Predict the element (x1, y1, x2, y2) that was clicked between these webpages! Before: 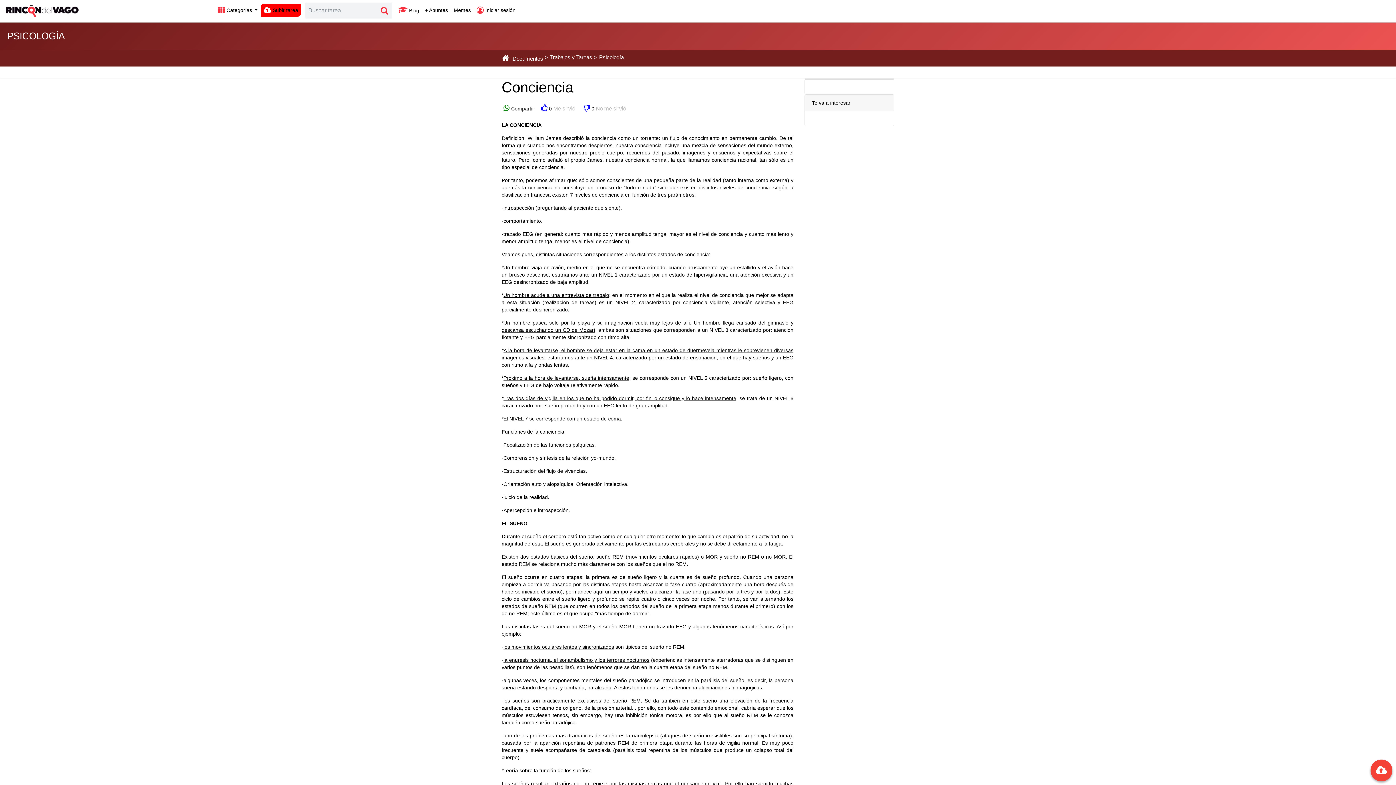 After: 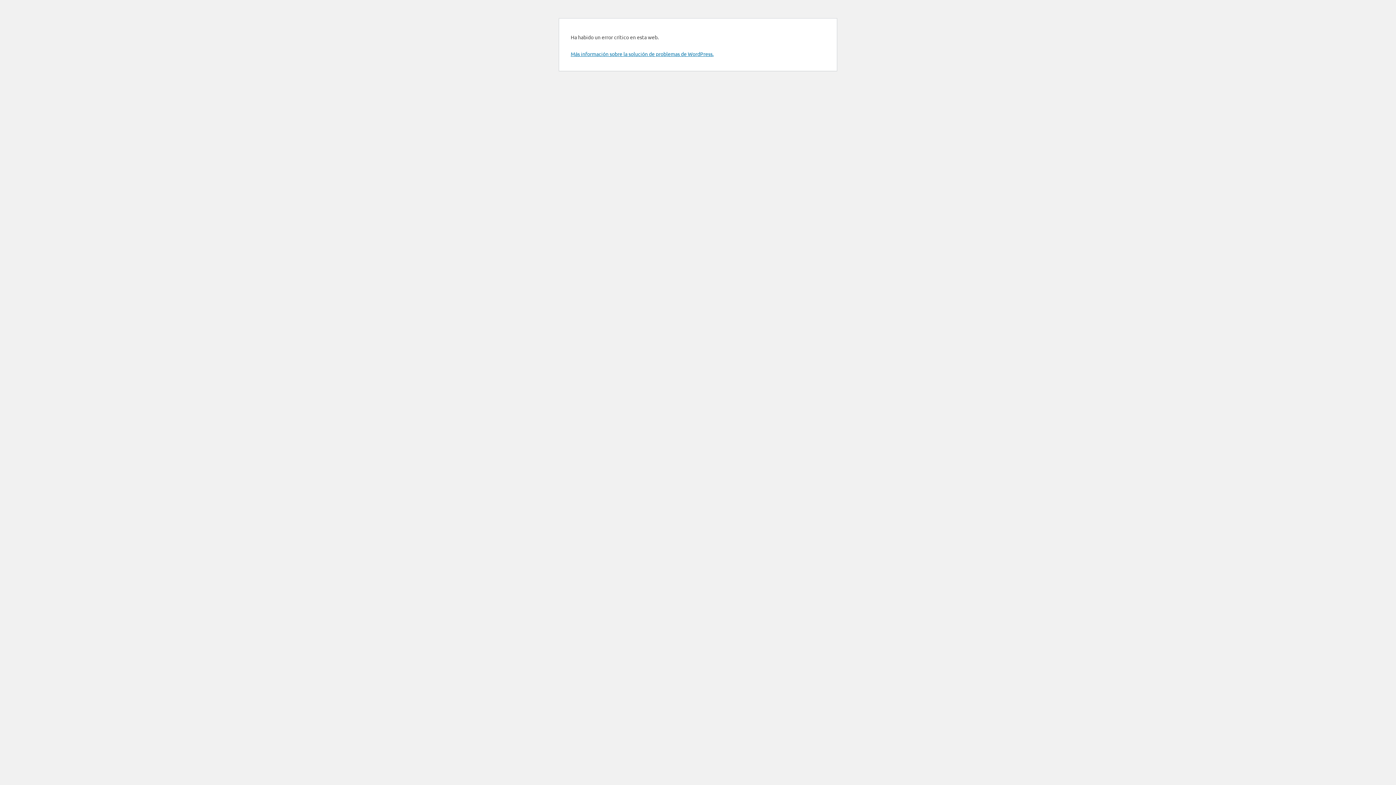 Action: bbox: (395, 3, 422, 17) label:  Blog